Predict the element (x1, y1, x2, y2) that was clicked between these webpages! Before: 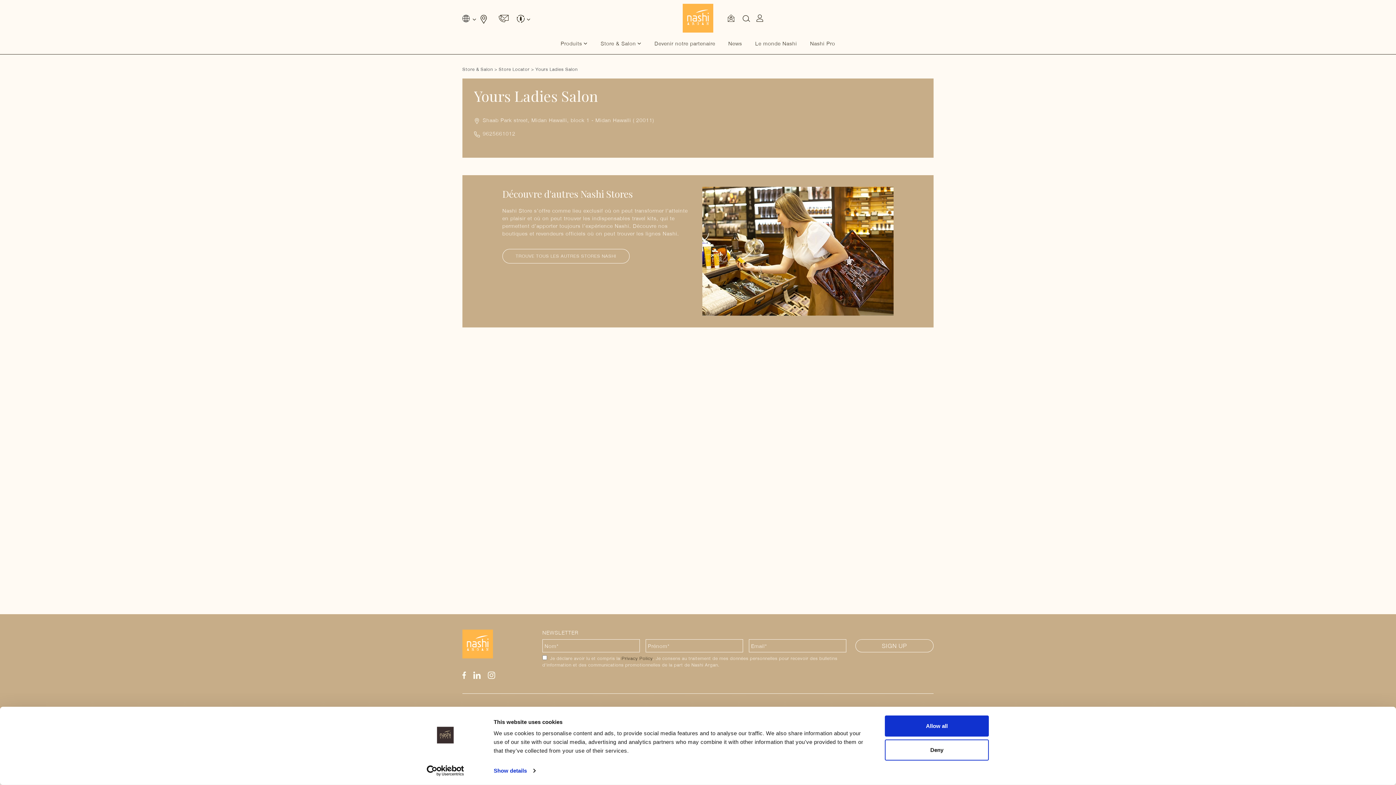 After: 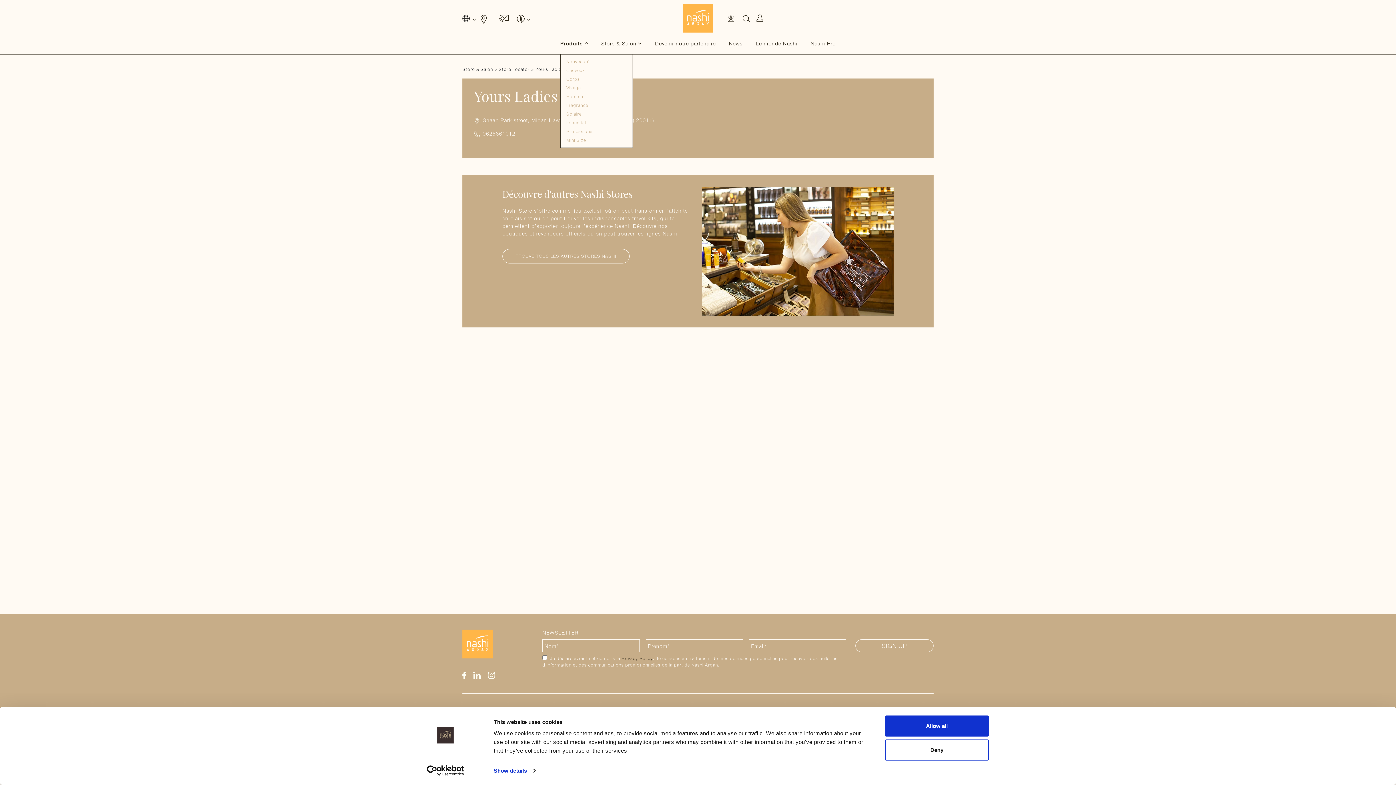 Action: label: Produits bbox: (560, 40, 587, 46)